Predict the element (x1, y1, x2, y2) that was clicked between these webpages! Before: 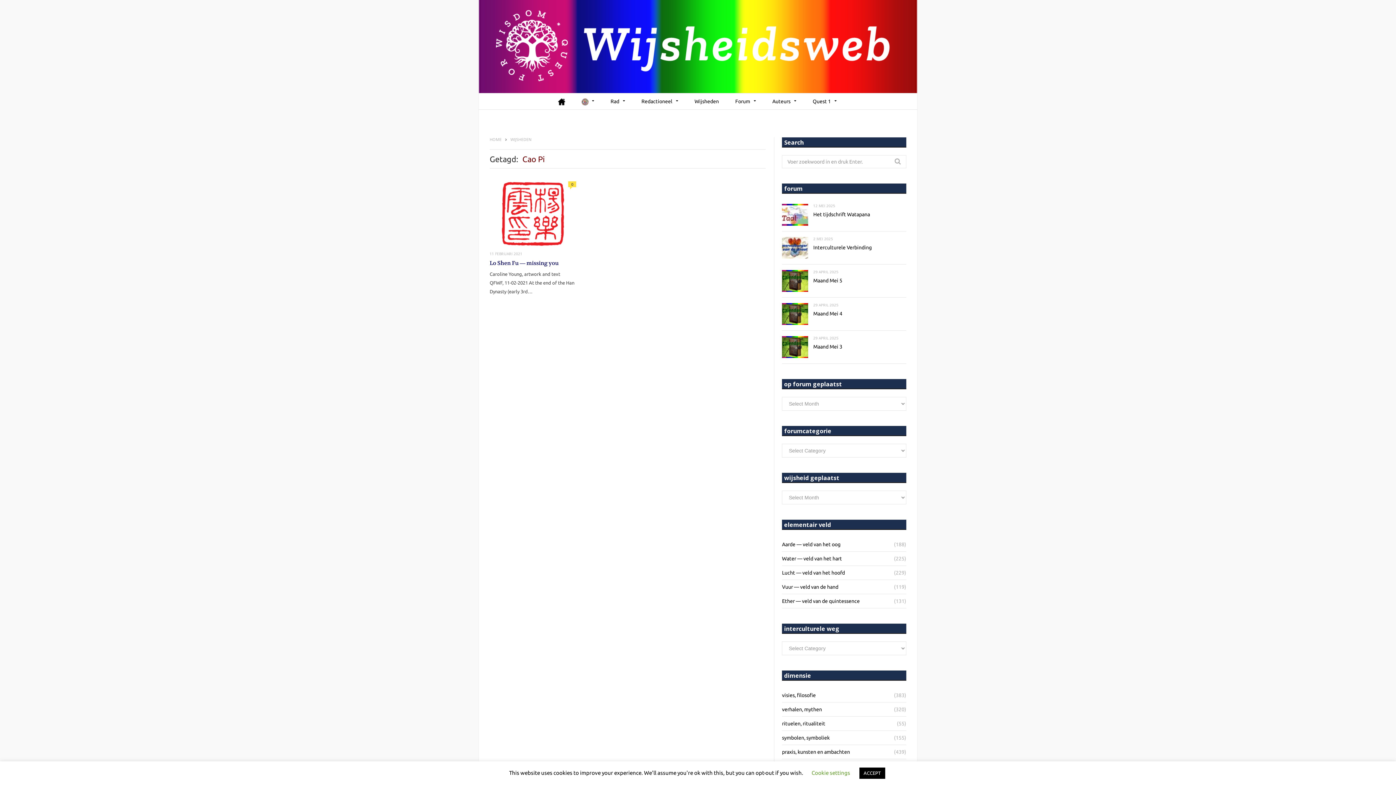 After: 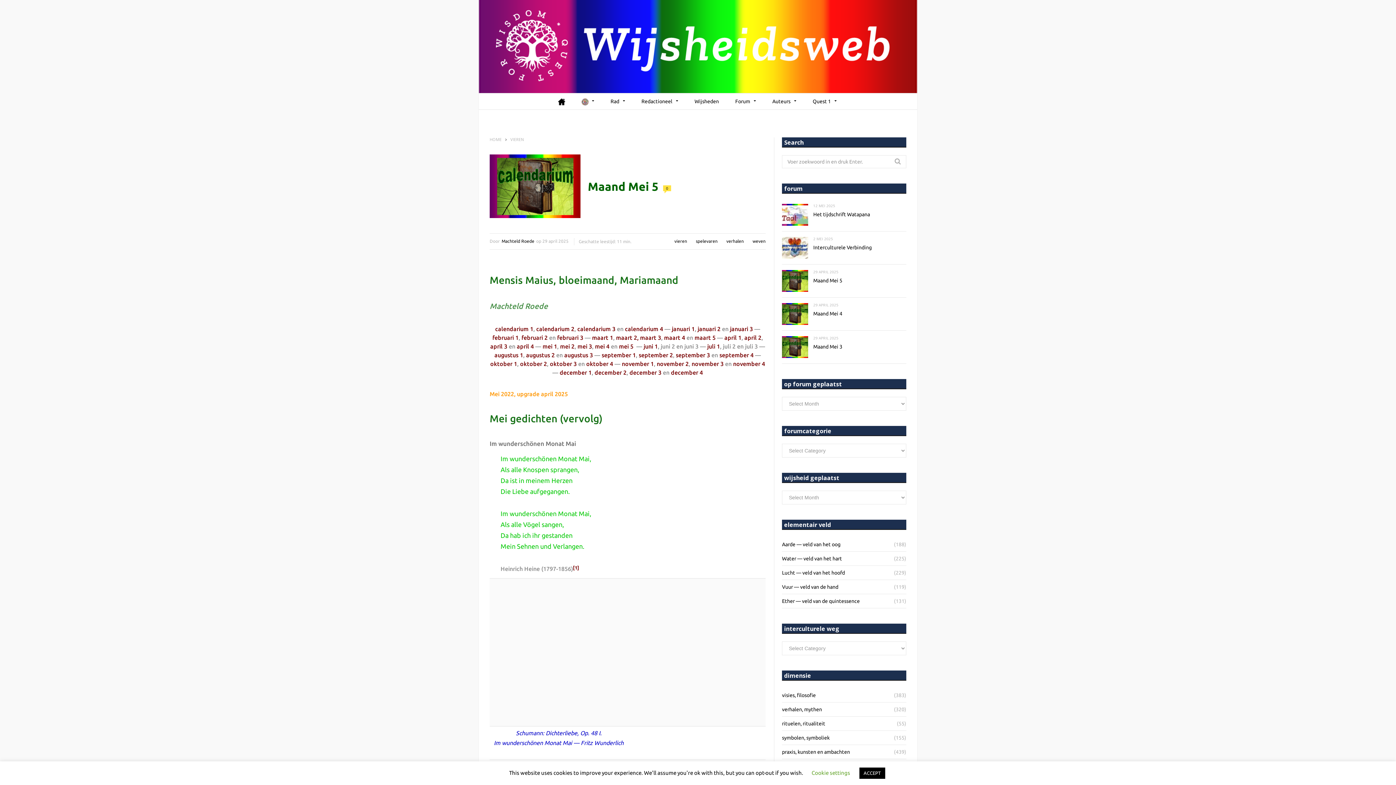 Action: label:   bbox: (782, 270, 808, 292)